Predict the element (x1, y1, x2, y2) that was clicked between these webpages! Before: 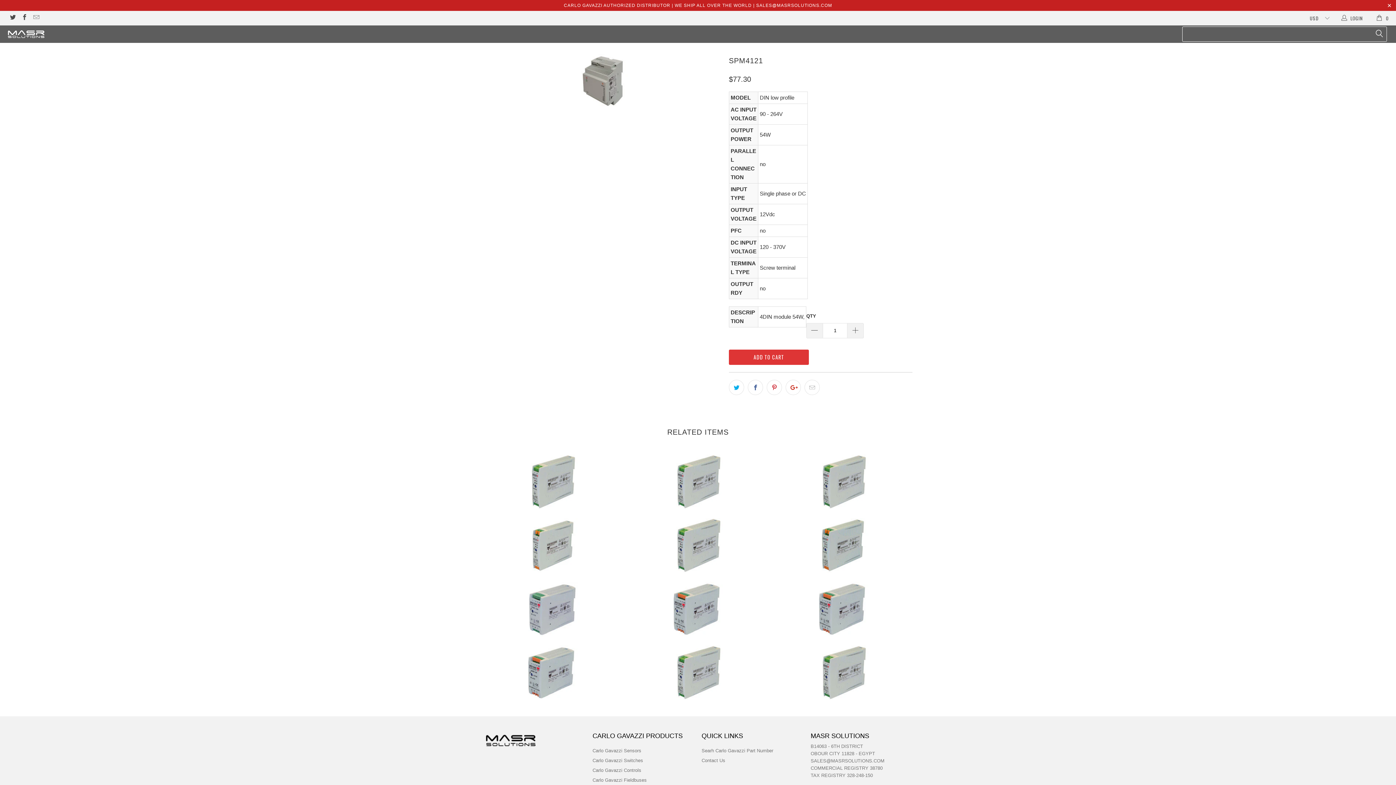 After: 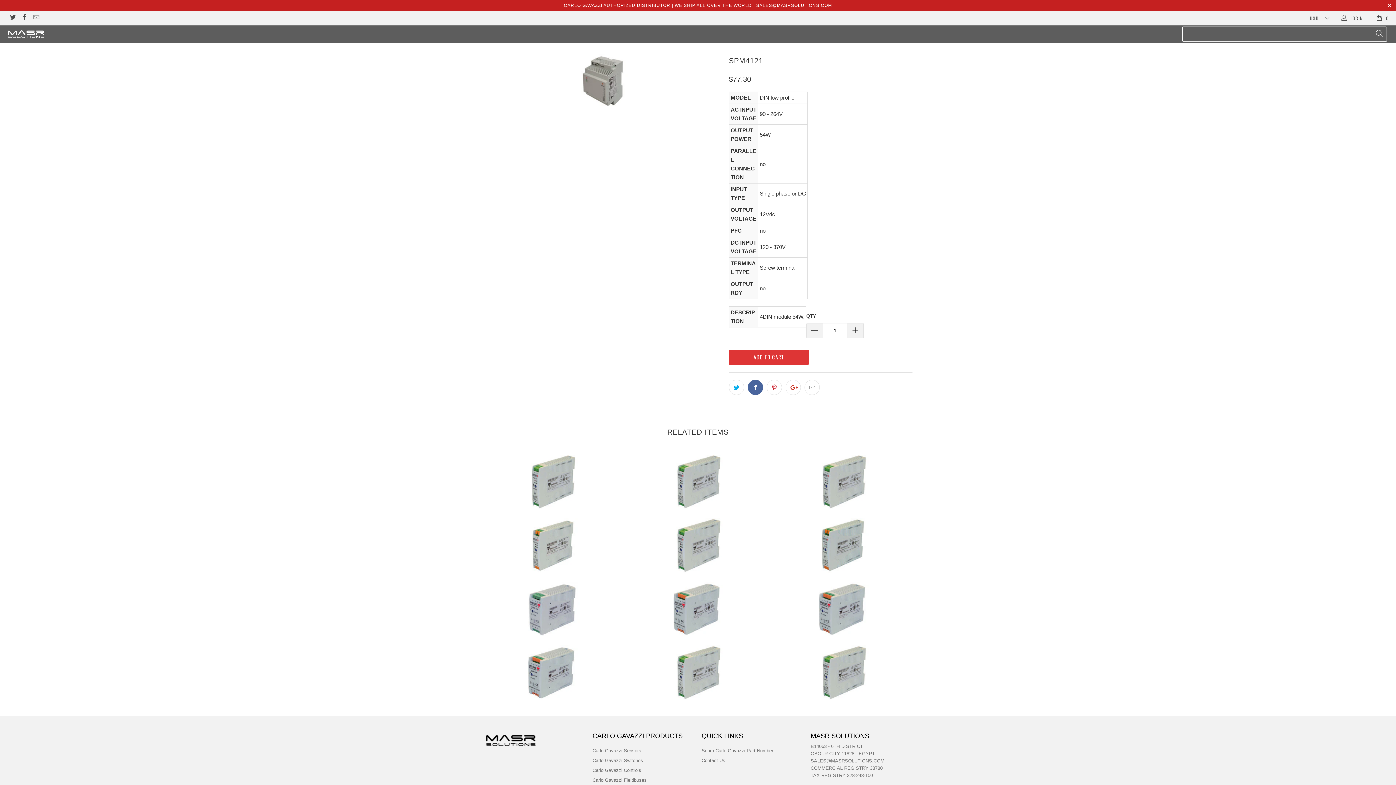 Action: bbox: (748, 380, 763, 395)